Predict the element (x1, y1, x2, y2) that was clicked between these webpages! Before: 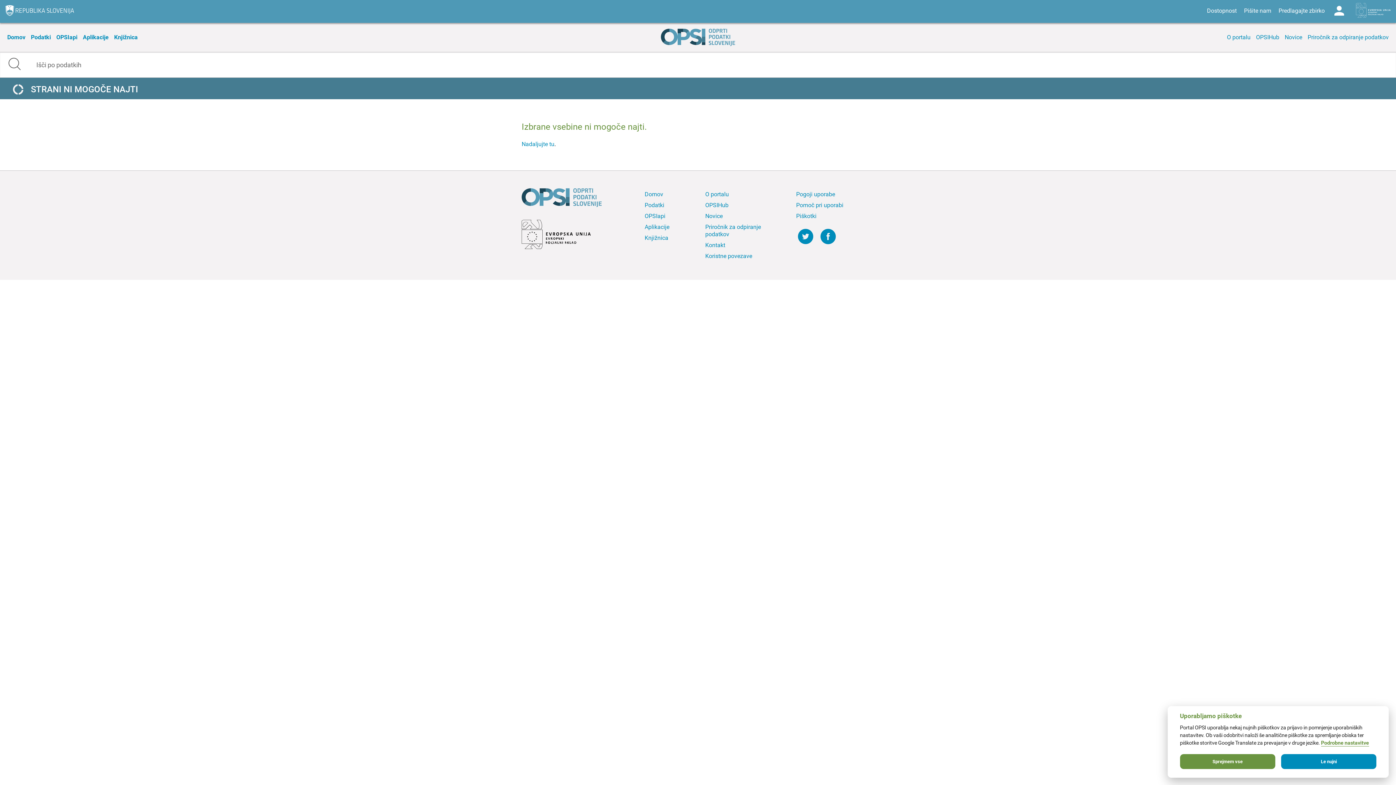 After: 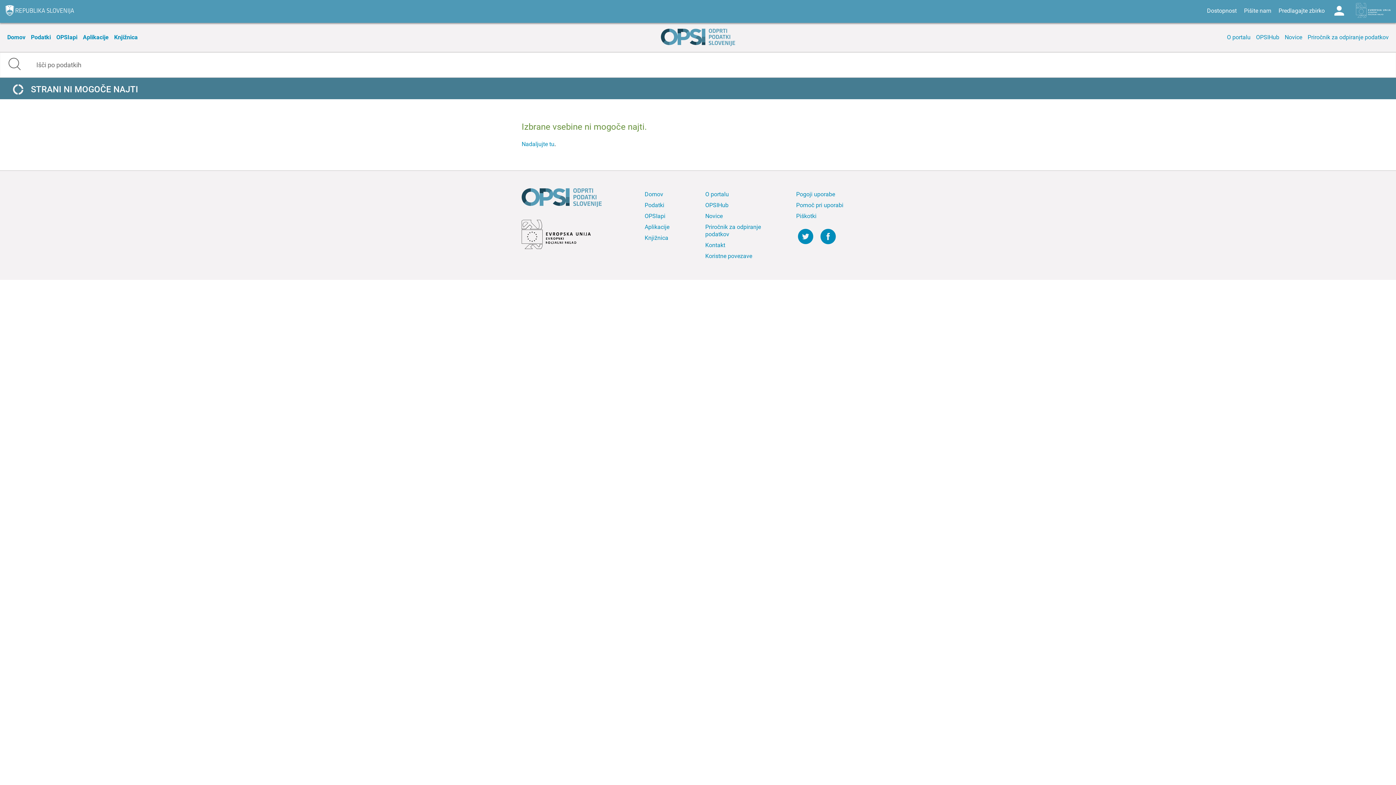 Action: bbox: (1180, 754, 1275, 769) label: Sprejmem vse